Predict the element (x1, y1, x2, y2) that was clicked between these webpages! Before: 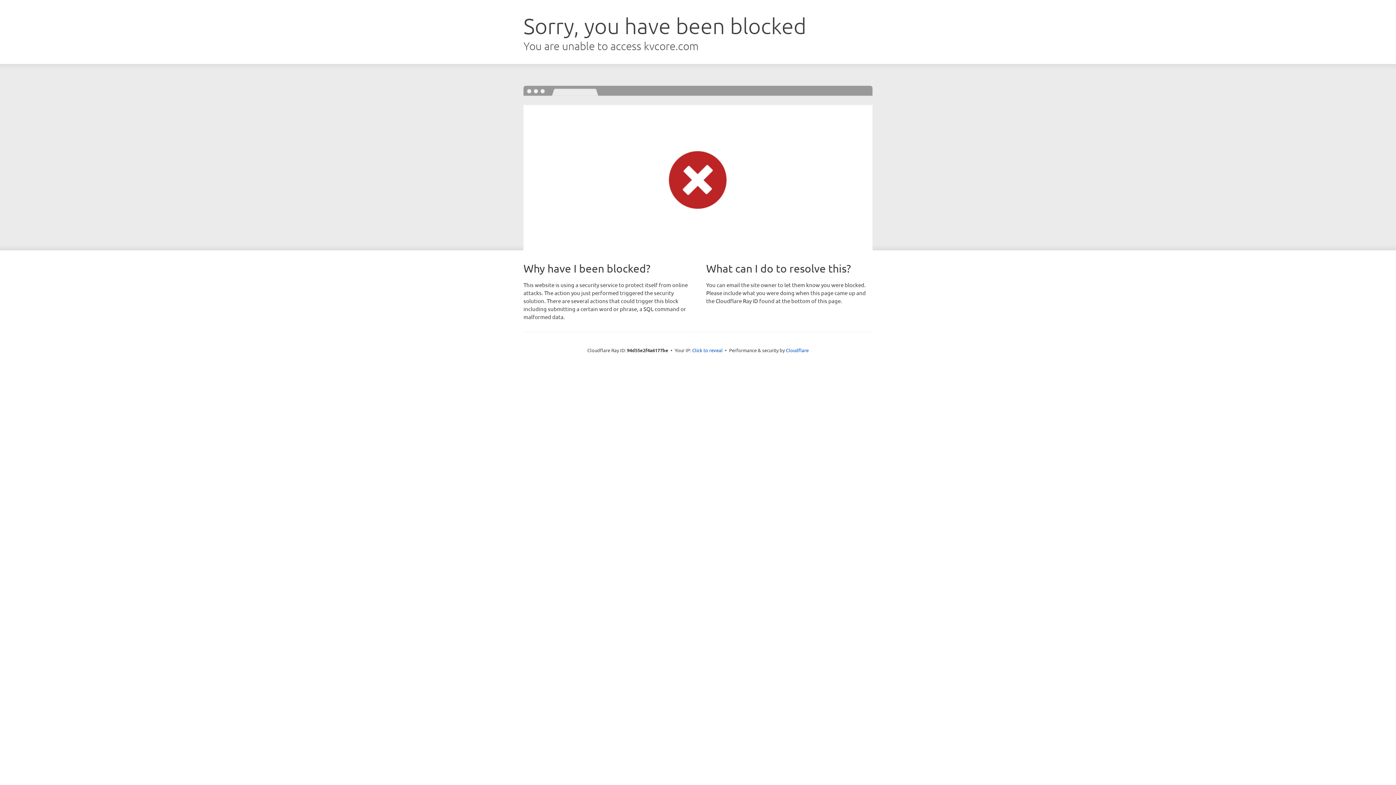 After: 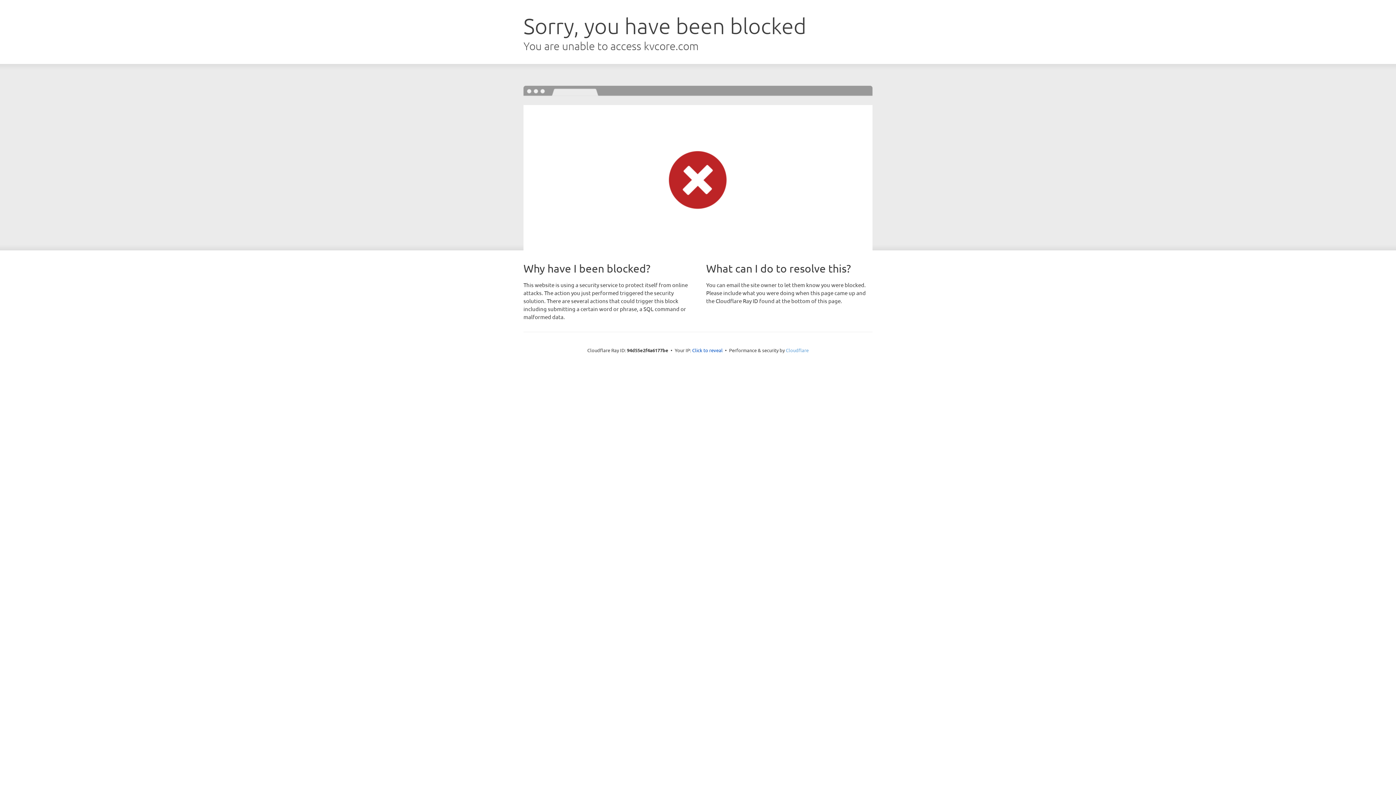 Action: bbox: (786, 347, 808, 353) label: Cloudflare